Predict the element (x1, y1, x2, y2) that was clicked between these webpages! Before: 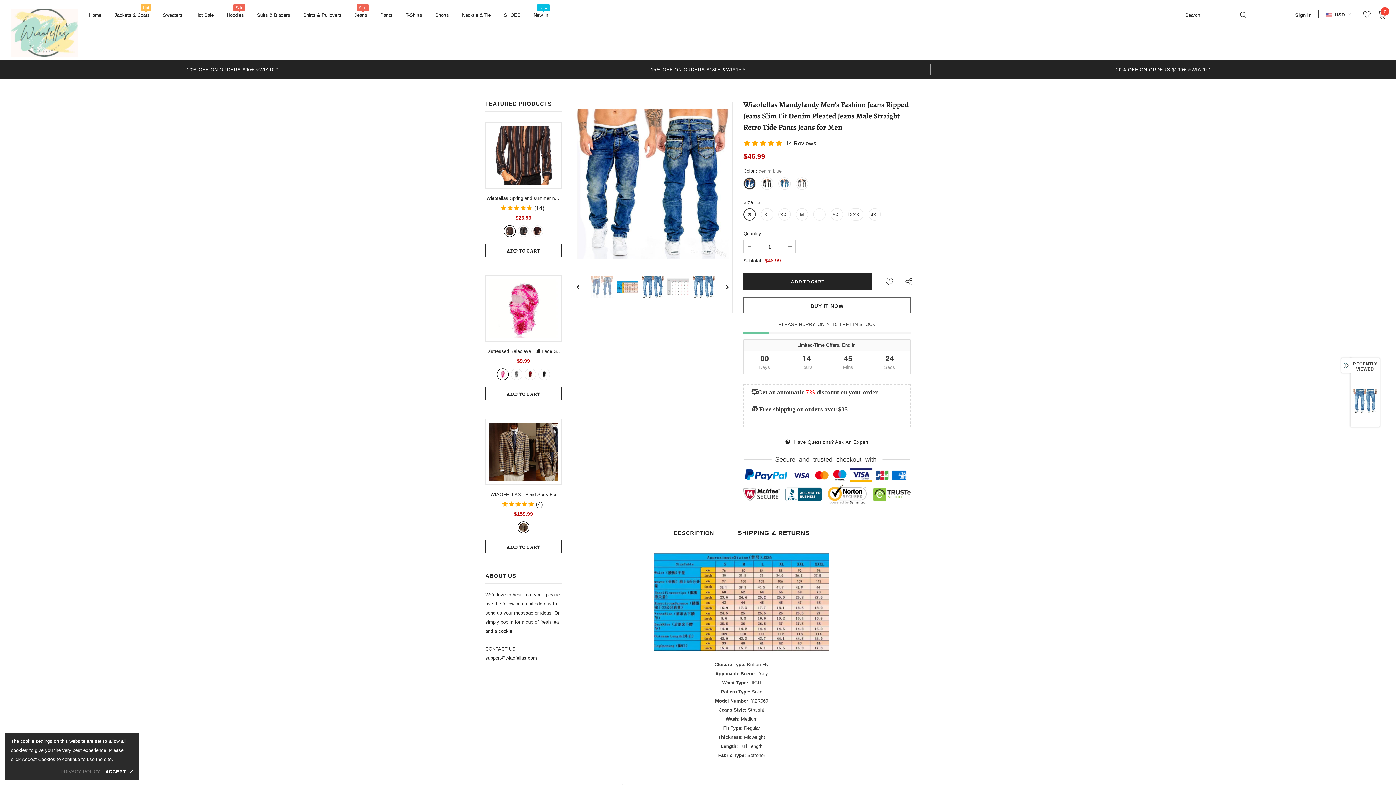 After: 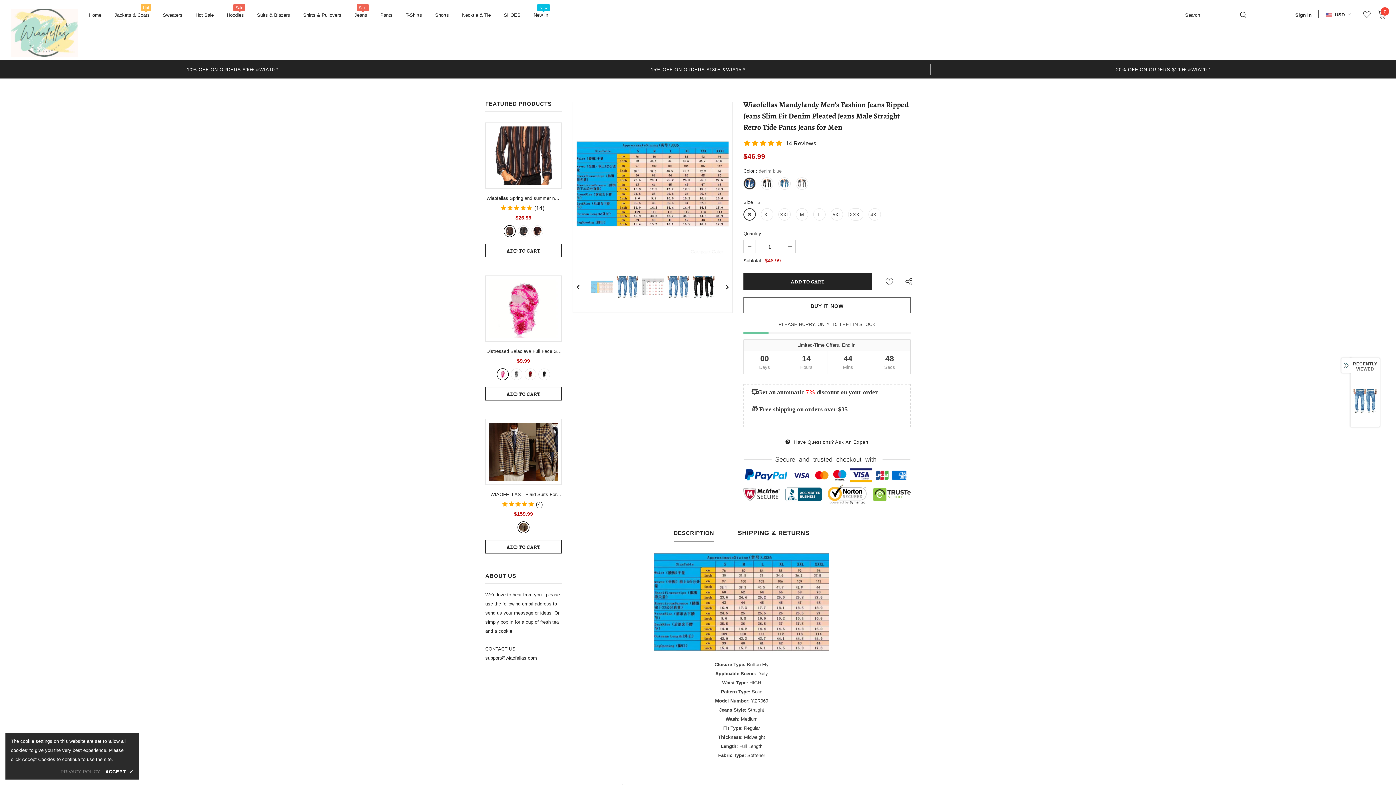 Action: bbox: (715, 280, 728, 293)